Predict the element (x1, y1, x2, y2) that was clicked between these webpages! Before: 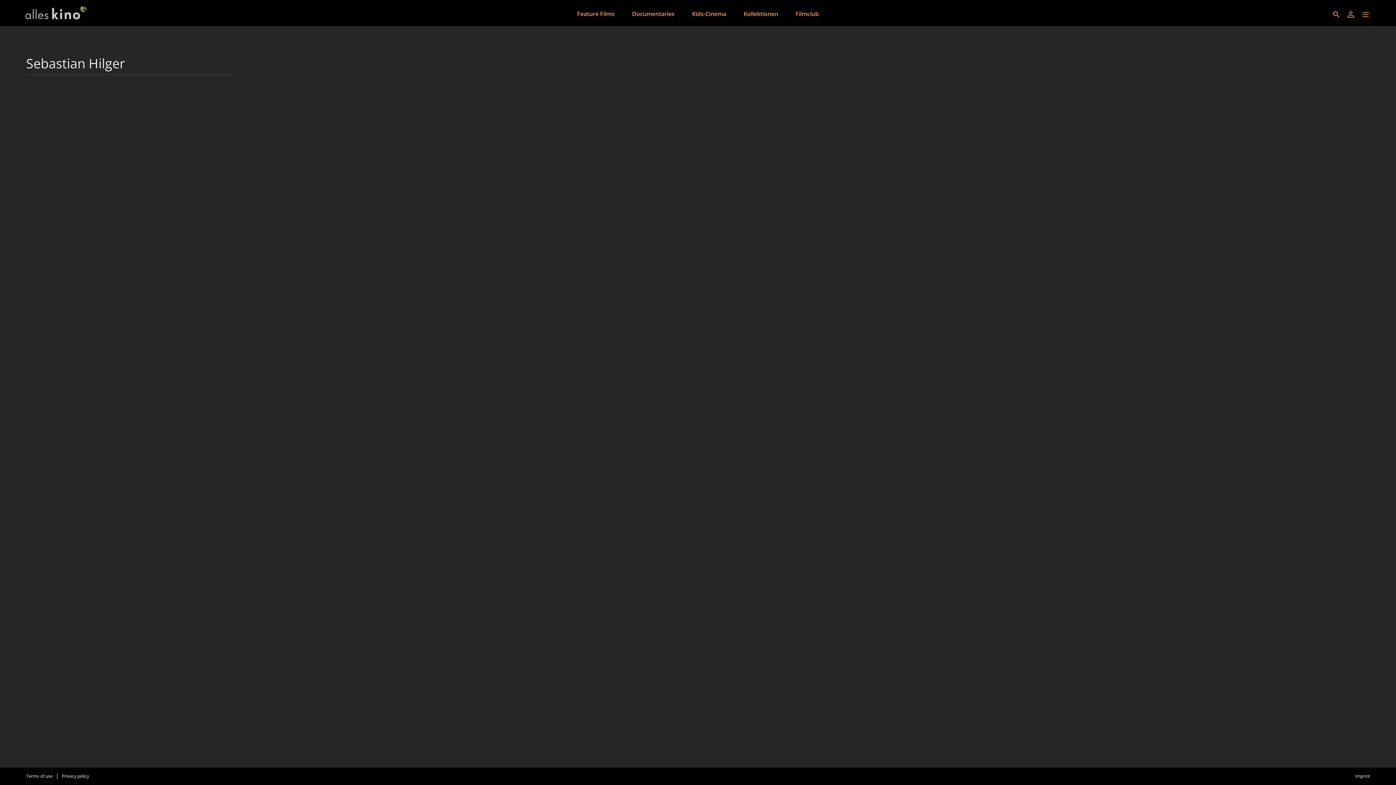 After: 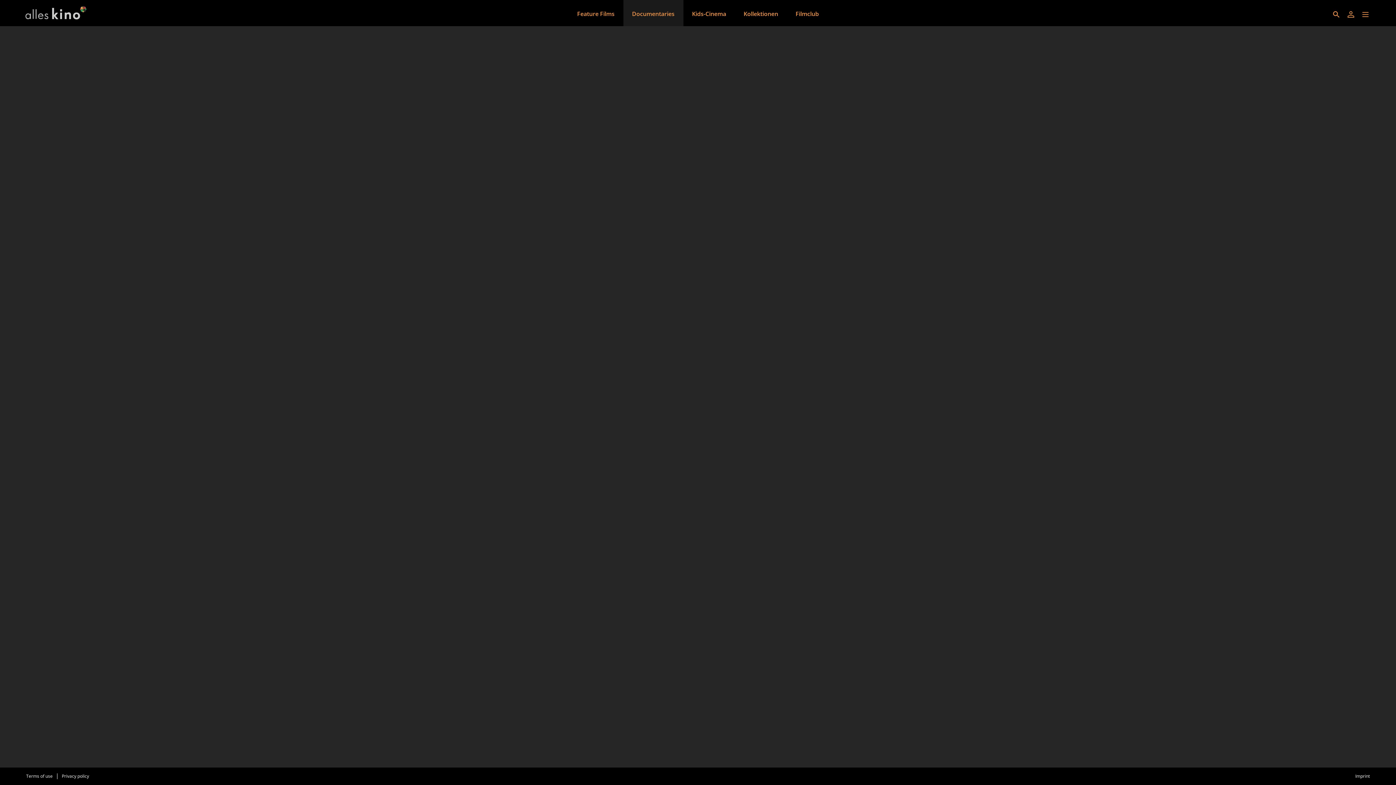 Action: bbox: (623, 0, 683, 26) label: Documentaries